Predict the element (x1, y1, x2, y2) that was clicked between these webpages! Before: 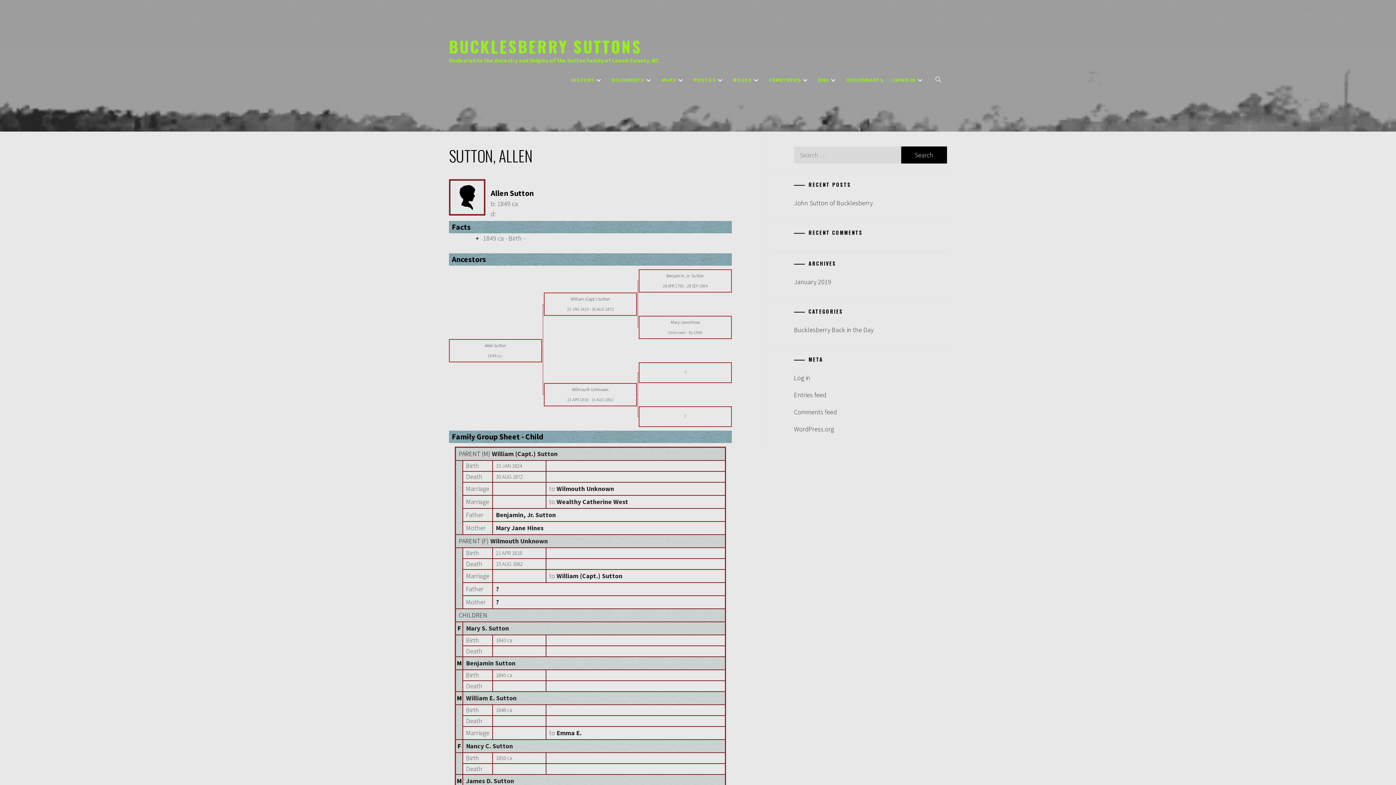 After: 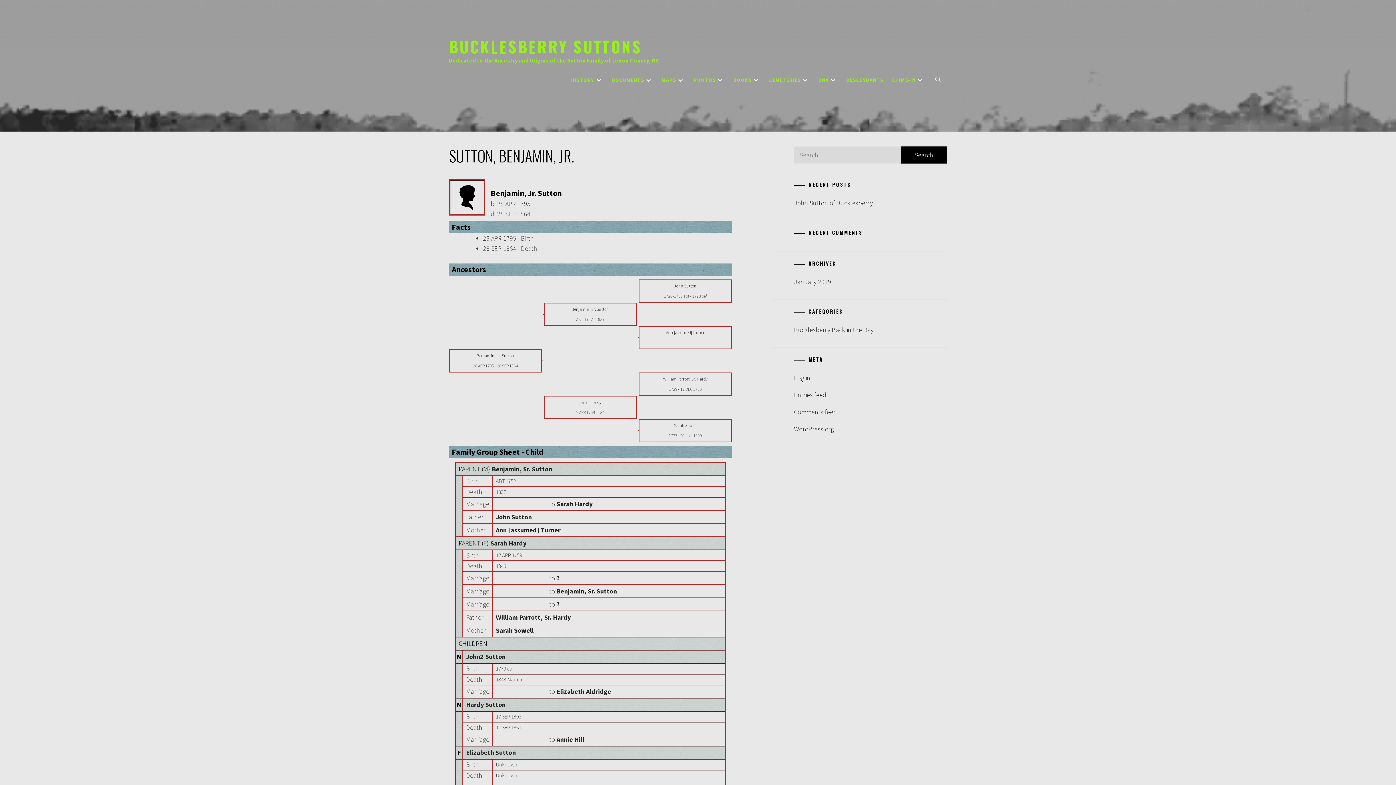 Action: label: Benjamin, Jr. Sutton bbox: (496, 510, 556, 519)